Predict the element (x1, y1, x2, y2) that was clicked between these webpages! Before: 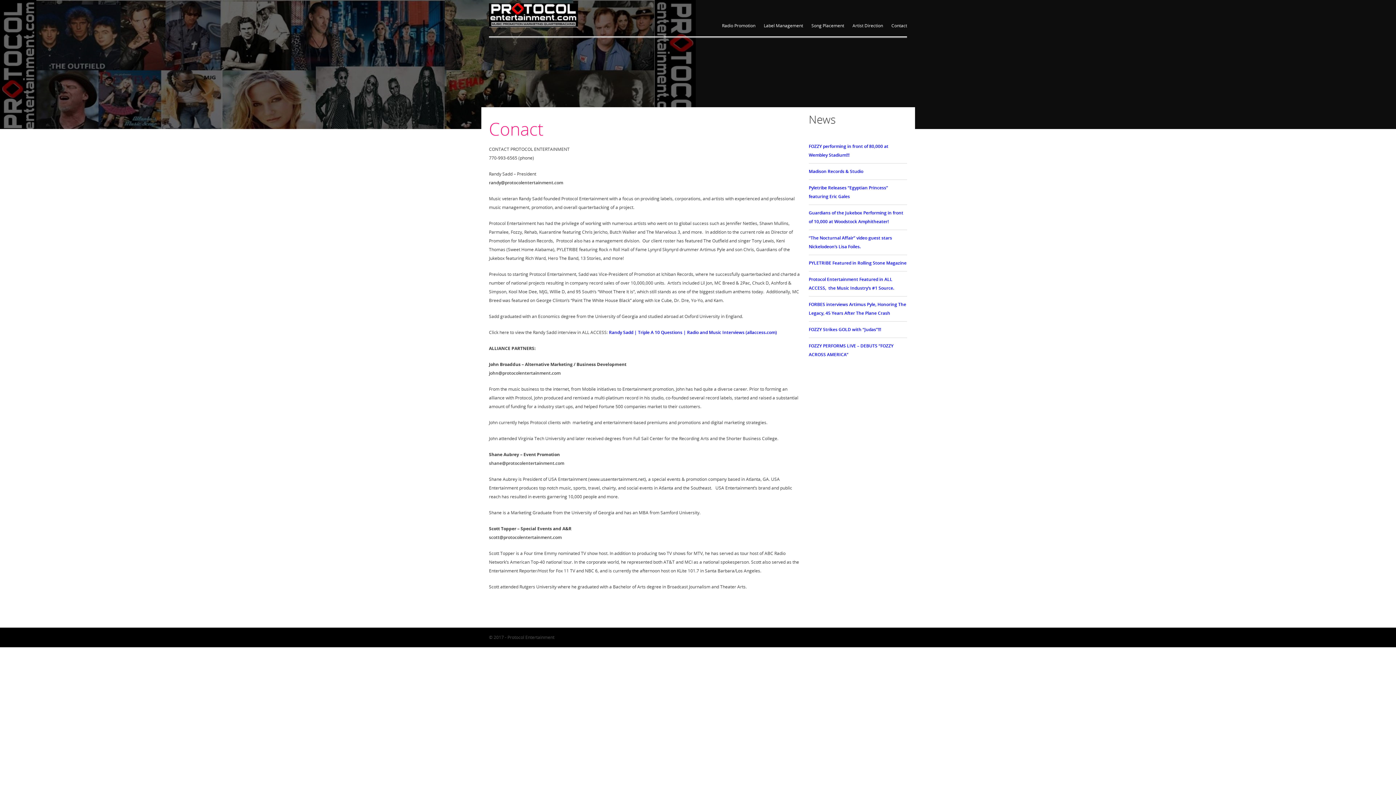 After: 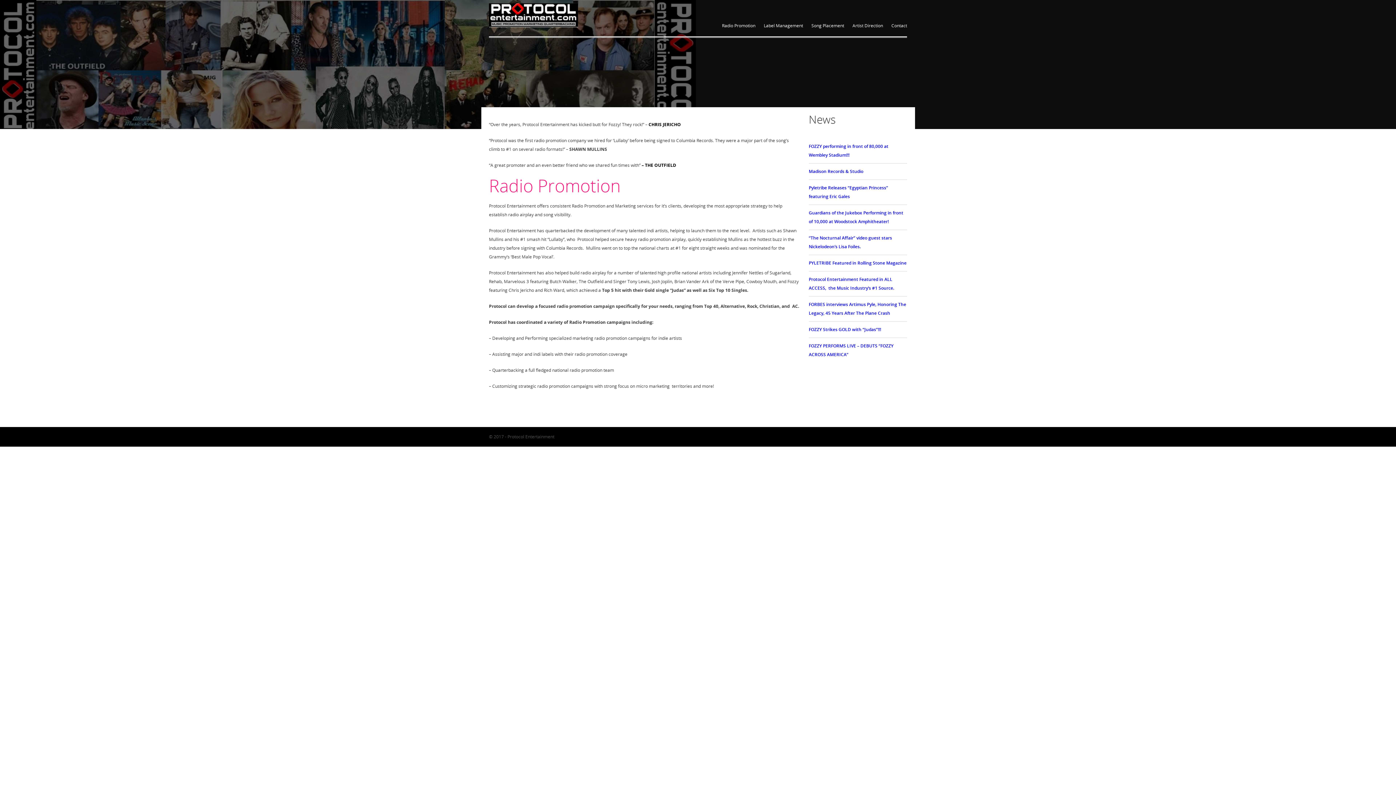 Action: bbox: (722, 22, 755, 28) label: Radio Promotion